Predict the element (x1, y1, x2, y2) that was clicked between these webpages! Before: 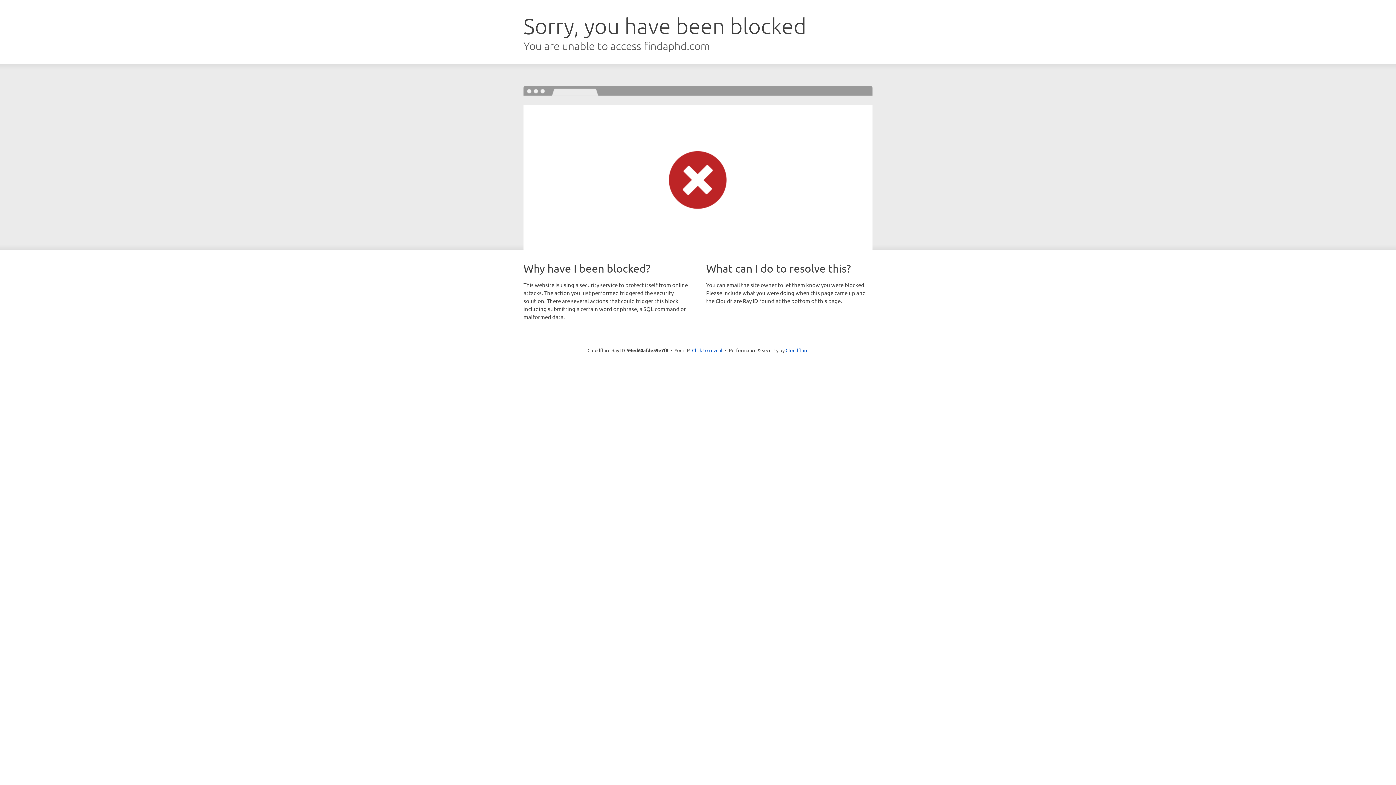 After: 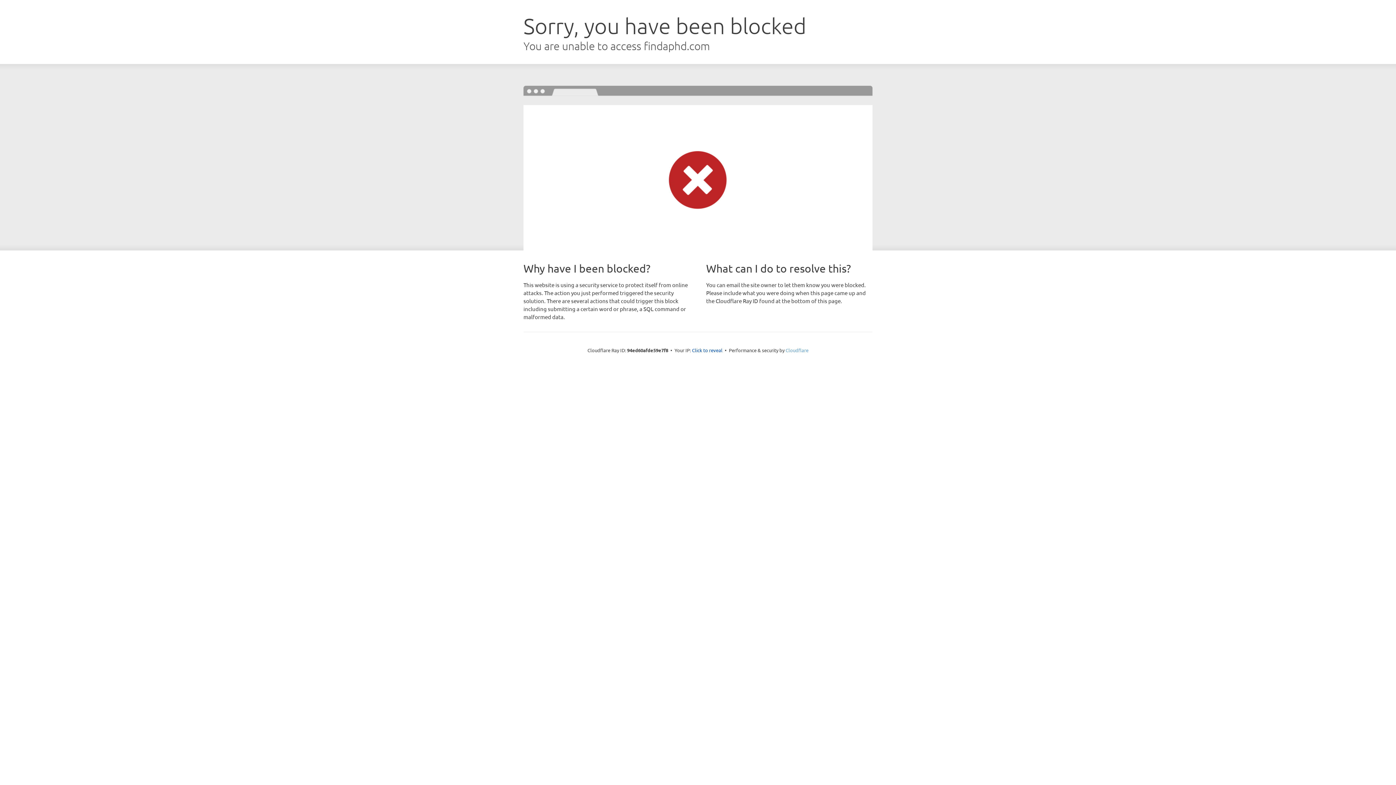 Action: bbox: (785, 347, 808, 353) label: Cloudflare